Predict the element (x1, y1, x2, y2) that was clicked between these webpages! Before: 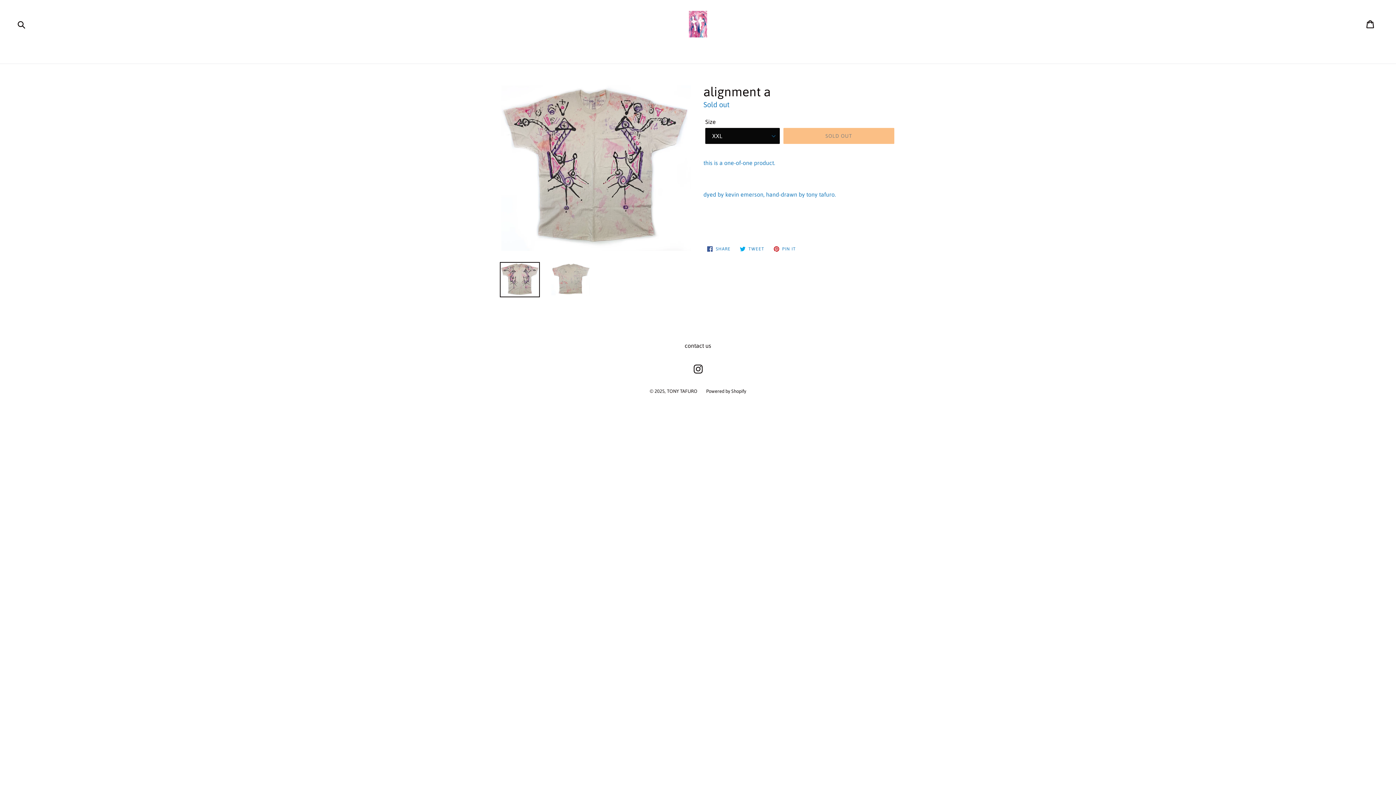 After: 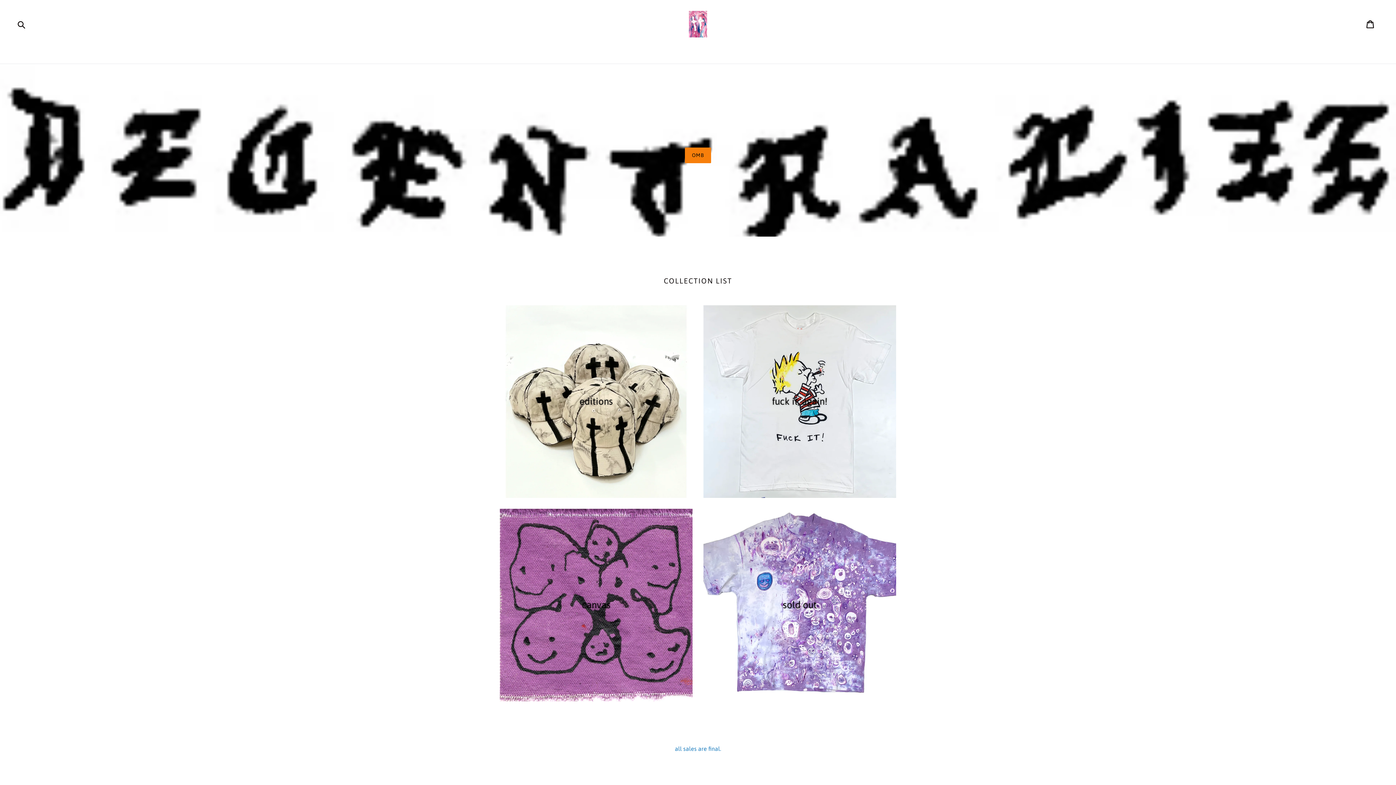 Action: bbox: (472, 10, 924, 37)